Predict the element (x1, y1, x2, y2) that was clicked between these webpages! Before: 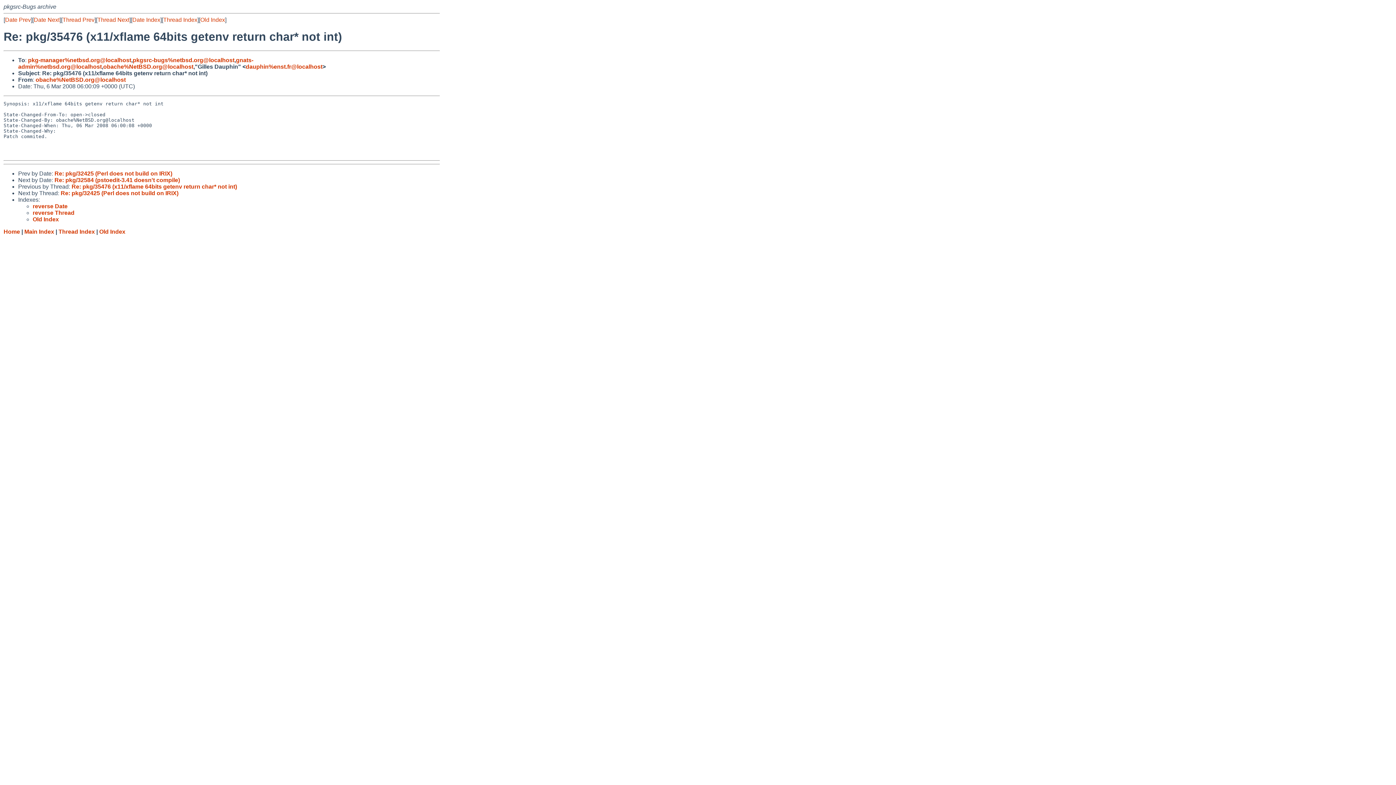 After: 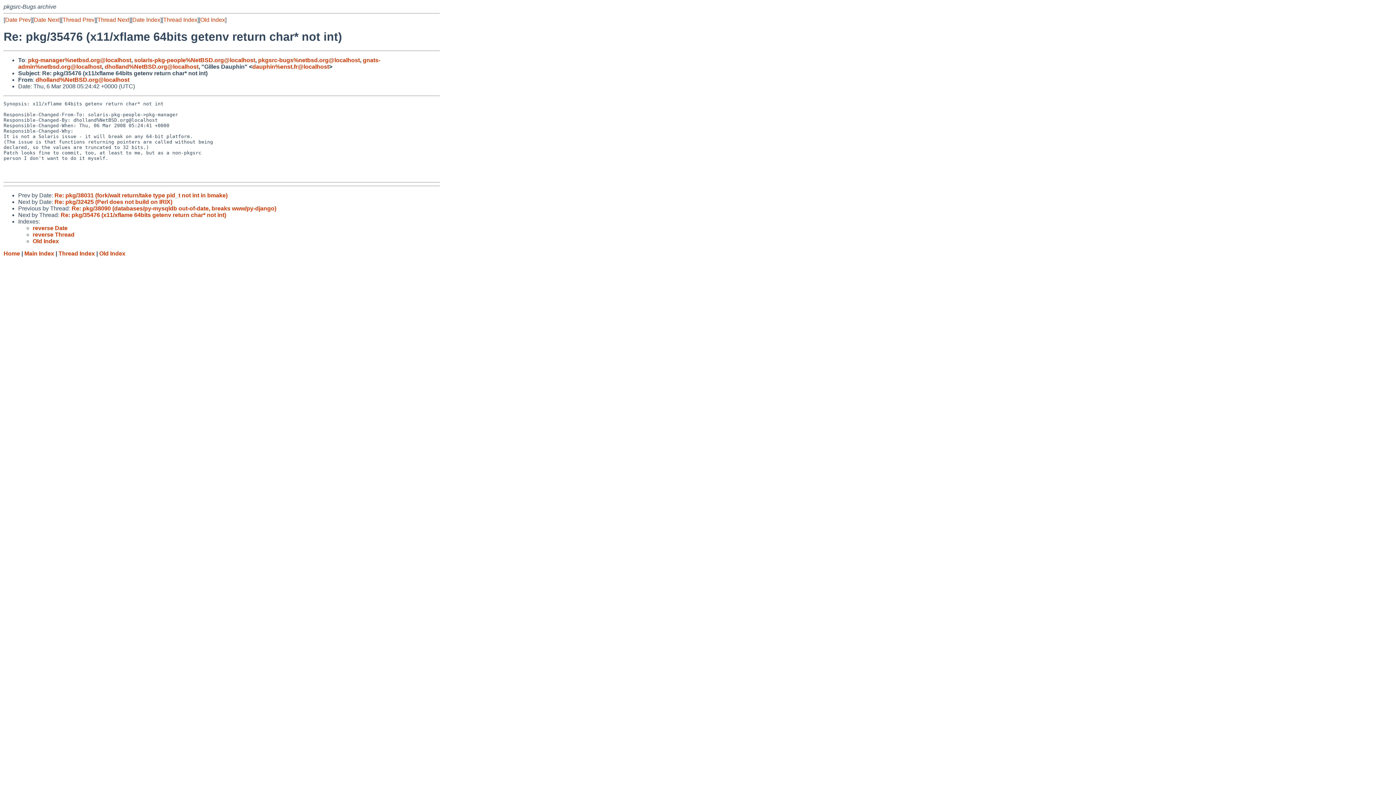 Action: bbox: (62, 16, 94, 22) label: Thread Prev